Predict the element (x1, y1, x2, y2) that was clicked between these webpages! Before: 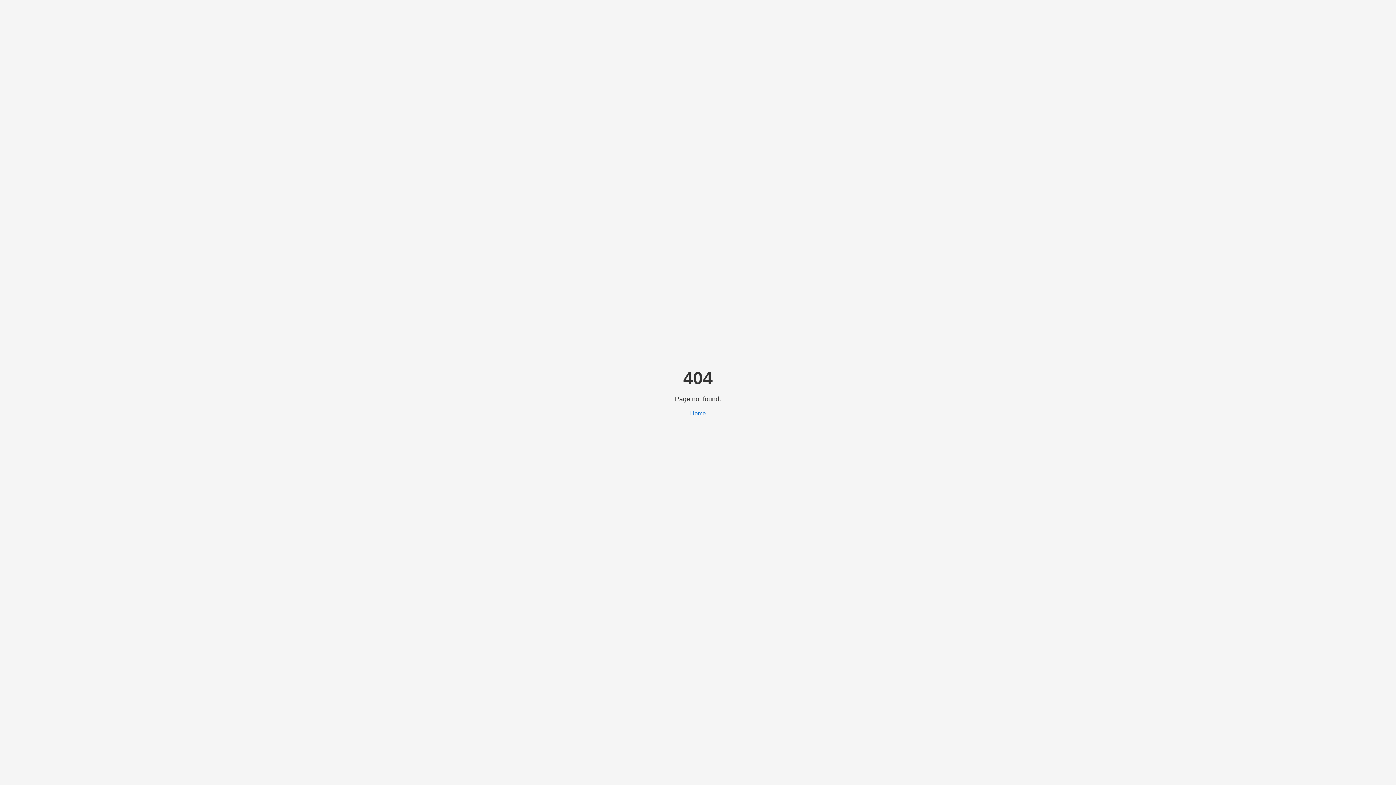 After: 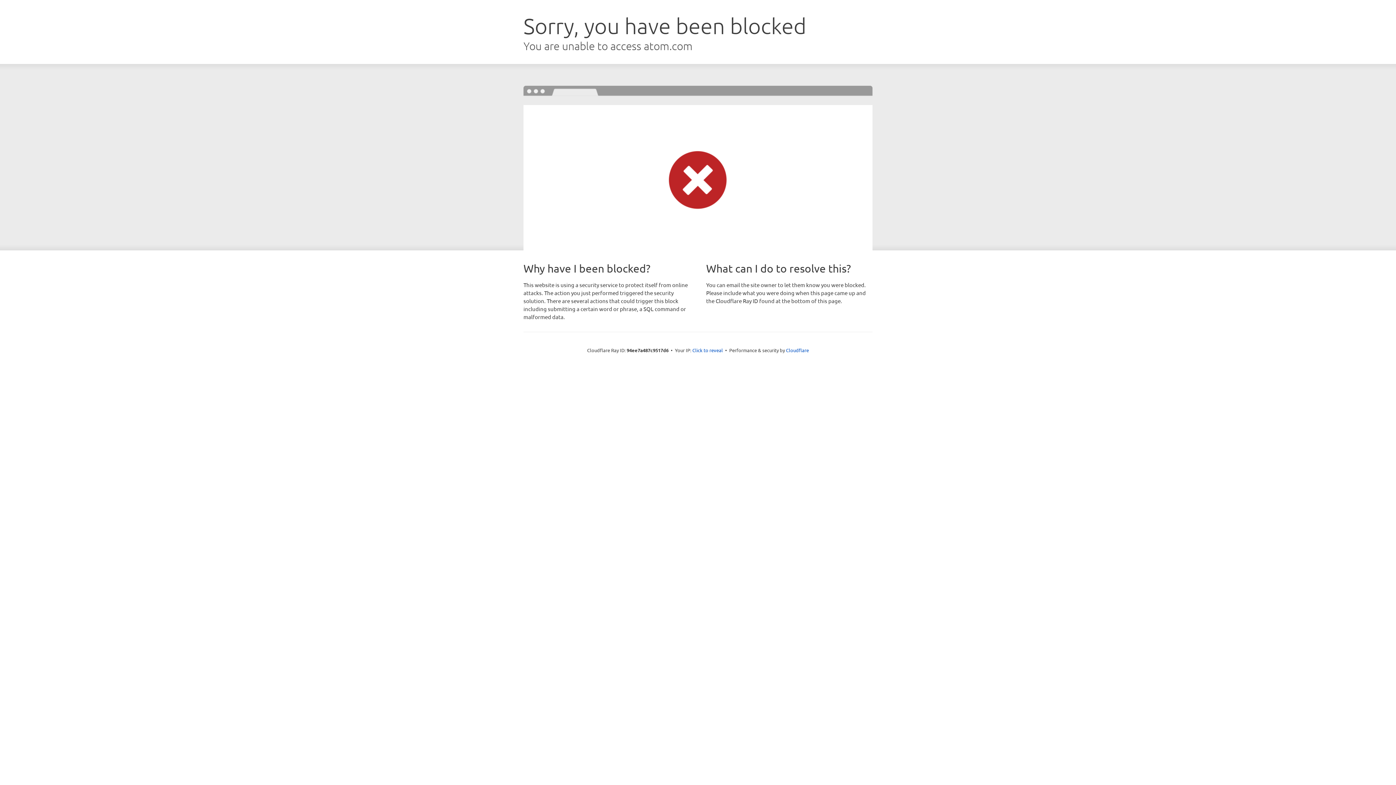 Action: bbox: (690, 410, 706, 416) label: Home